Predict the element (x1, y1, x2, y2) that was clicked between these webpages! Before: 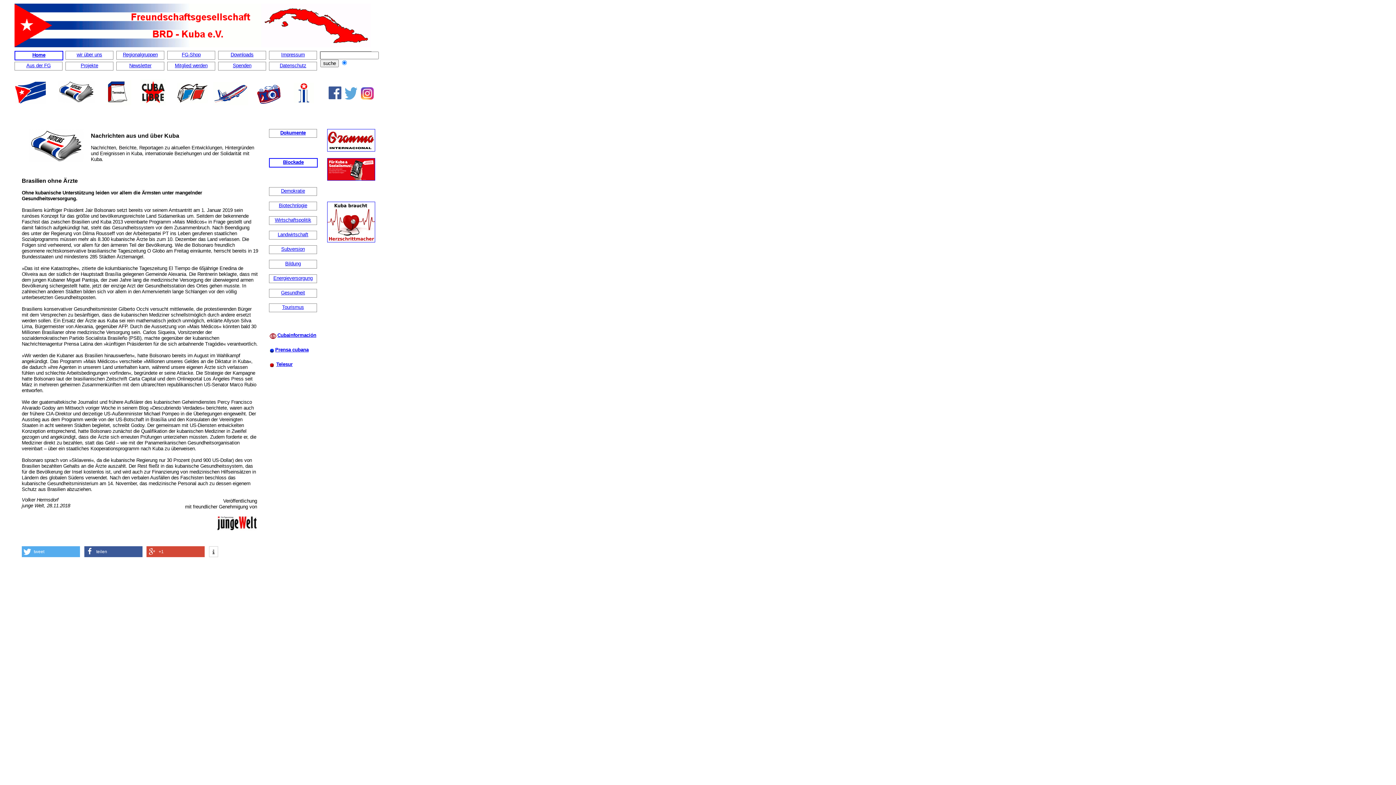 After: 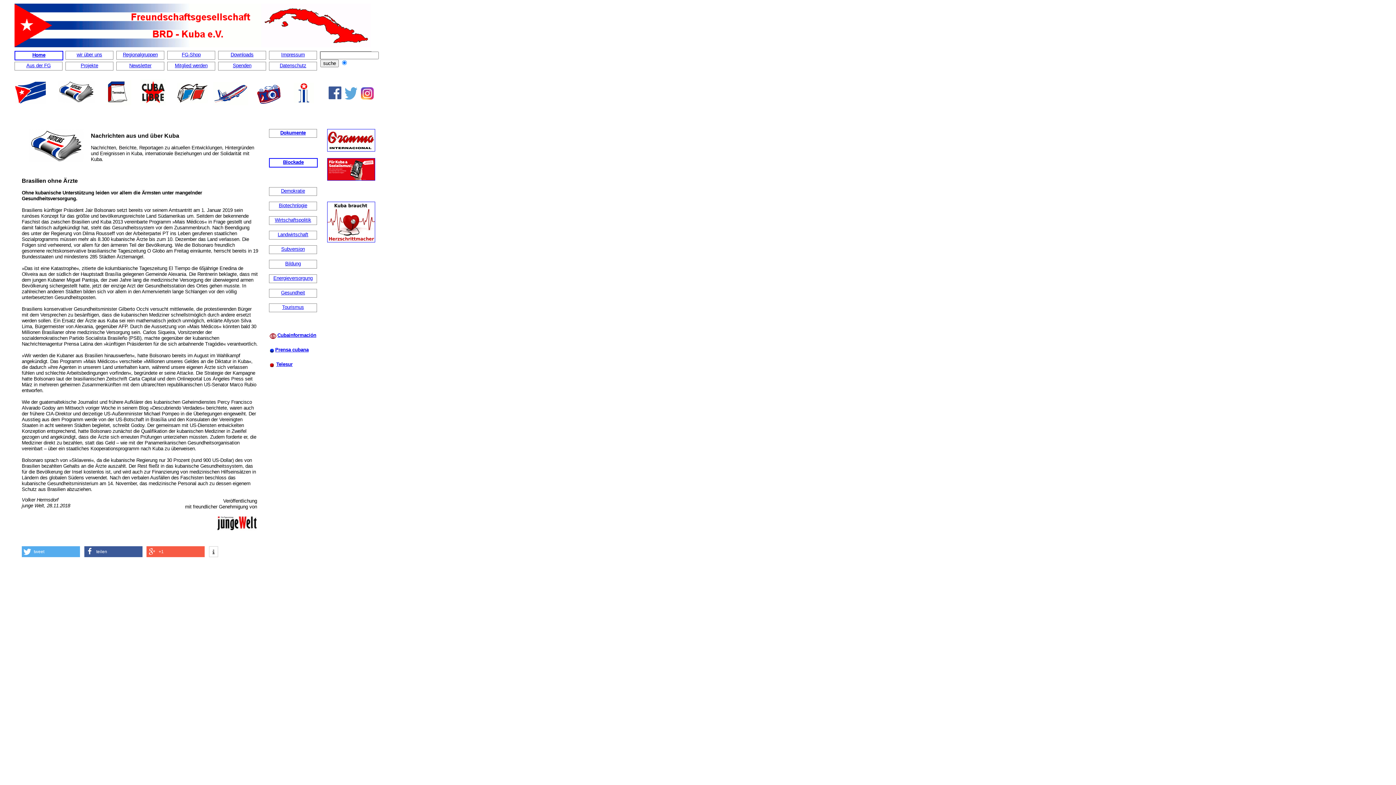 Action: bbox: (146, 546, 204, 557) label: Bei Google+ teilen